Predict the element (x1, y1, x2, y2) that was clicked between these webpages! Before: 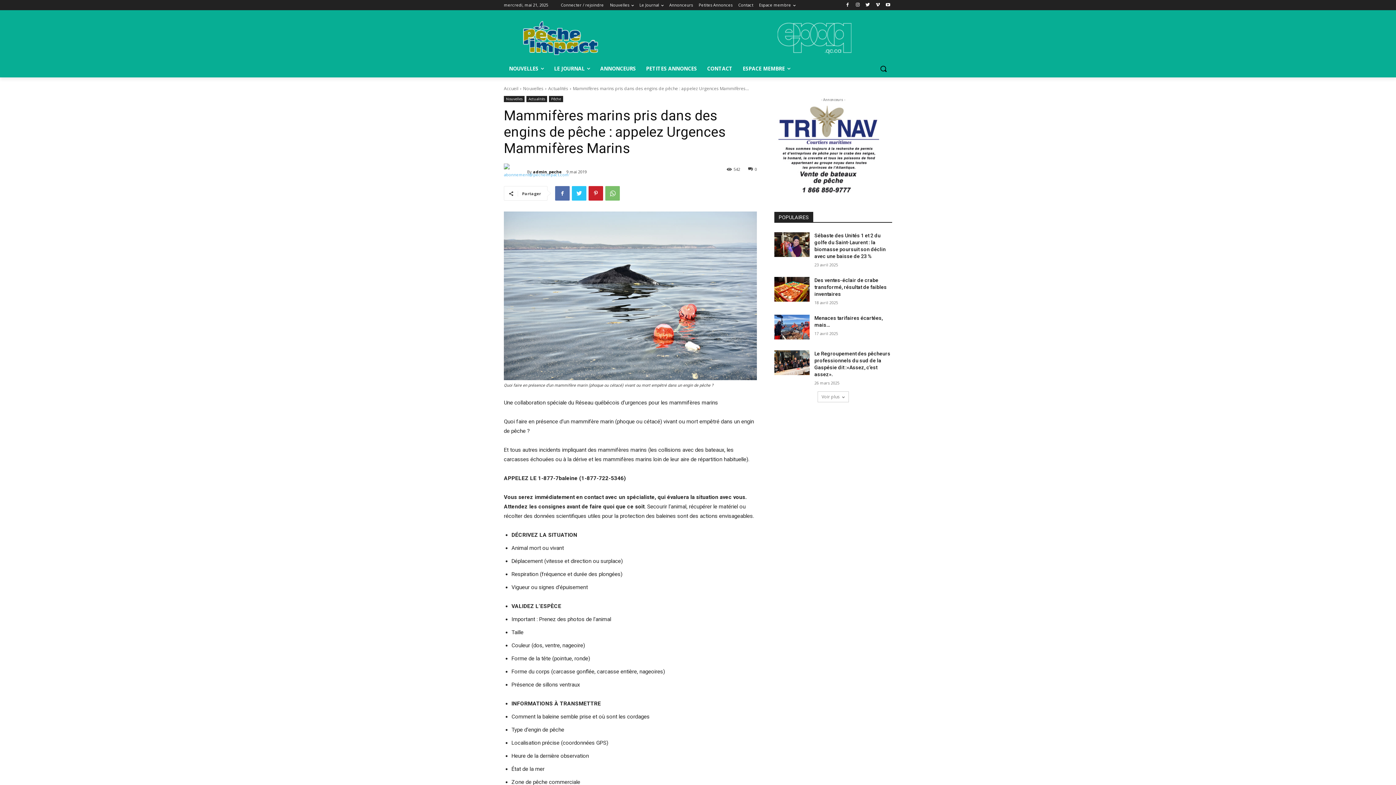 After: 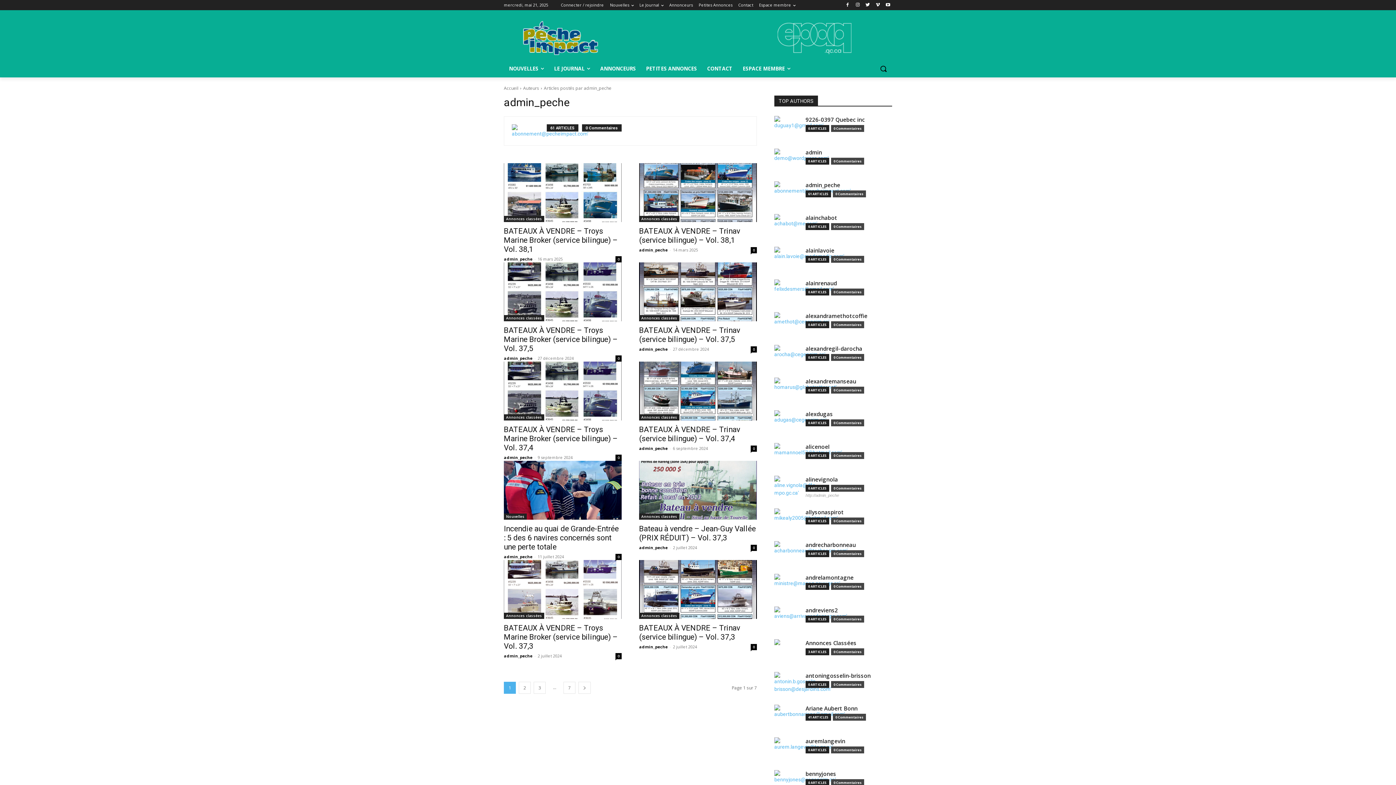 Action: bbox: (504, 163, 527, 180)